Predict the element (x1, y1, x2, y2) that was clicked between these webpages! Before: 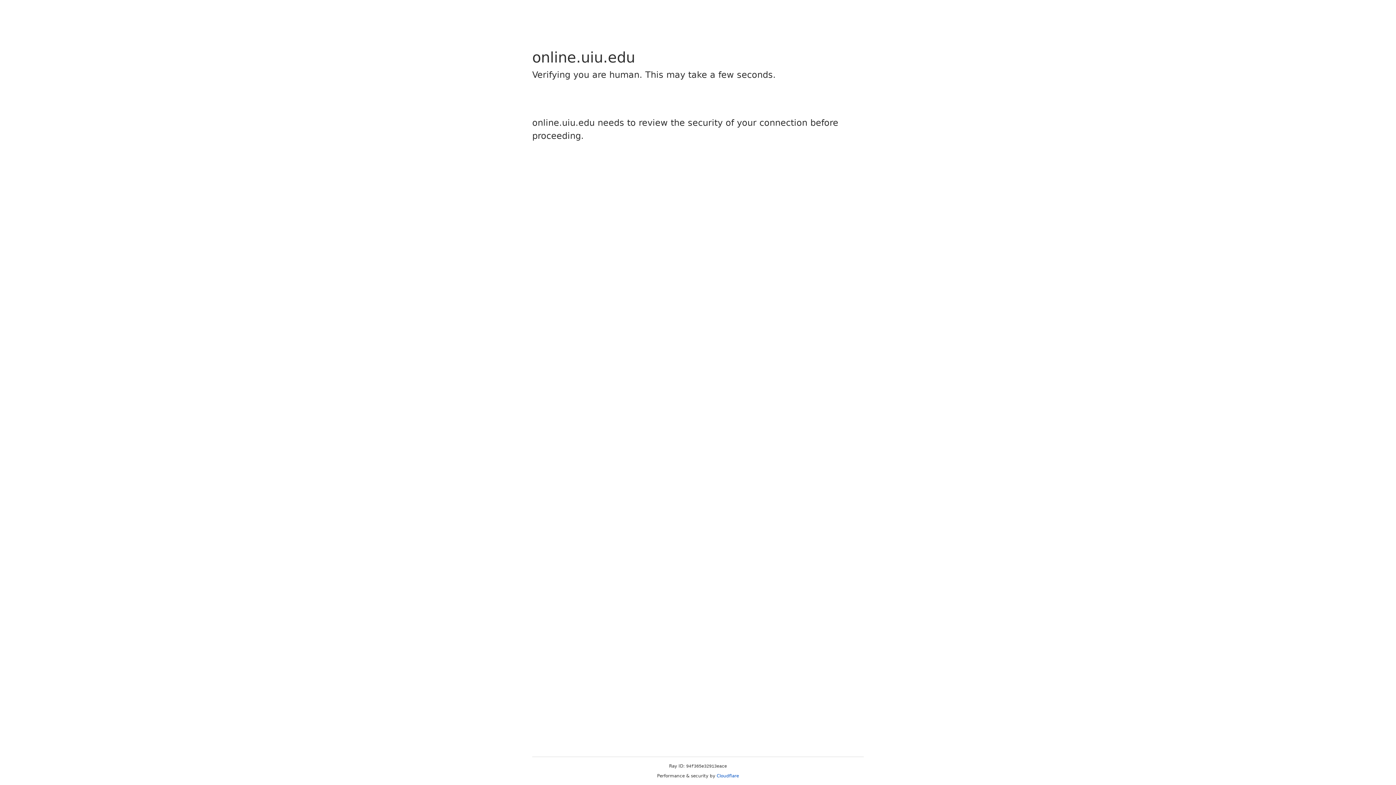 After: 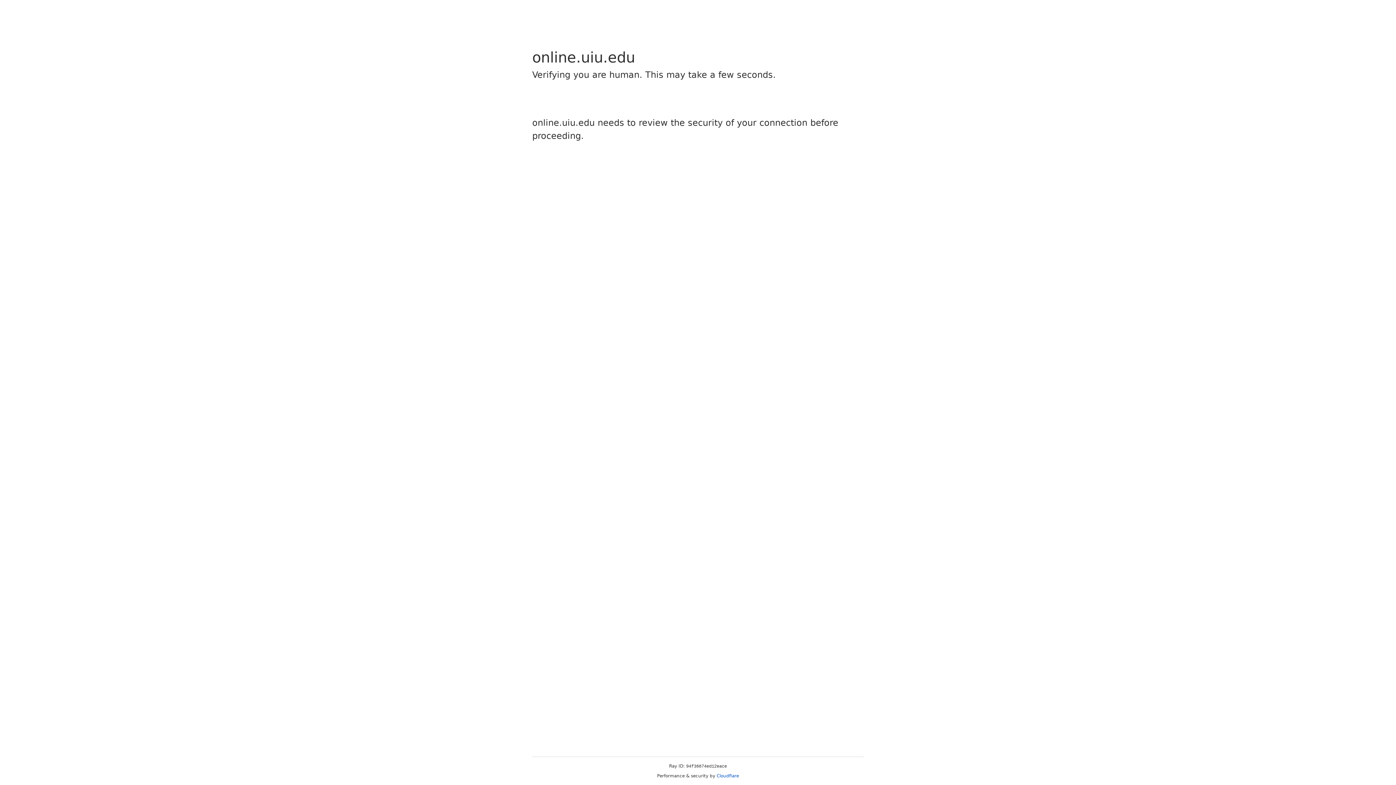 Action: bbox: (716, 773, 739, 778) label: Cloudflare